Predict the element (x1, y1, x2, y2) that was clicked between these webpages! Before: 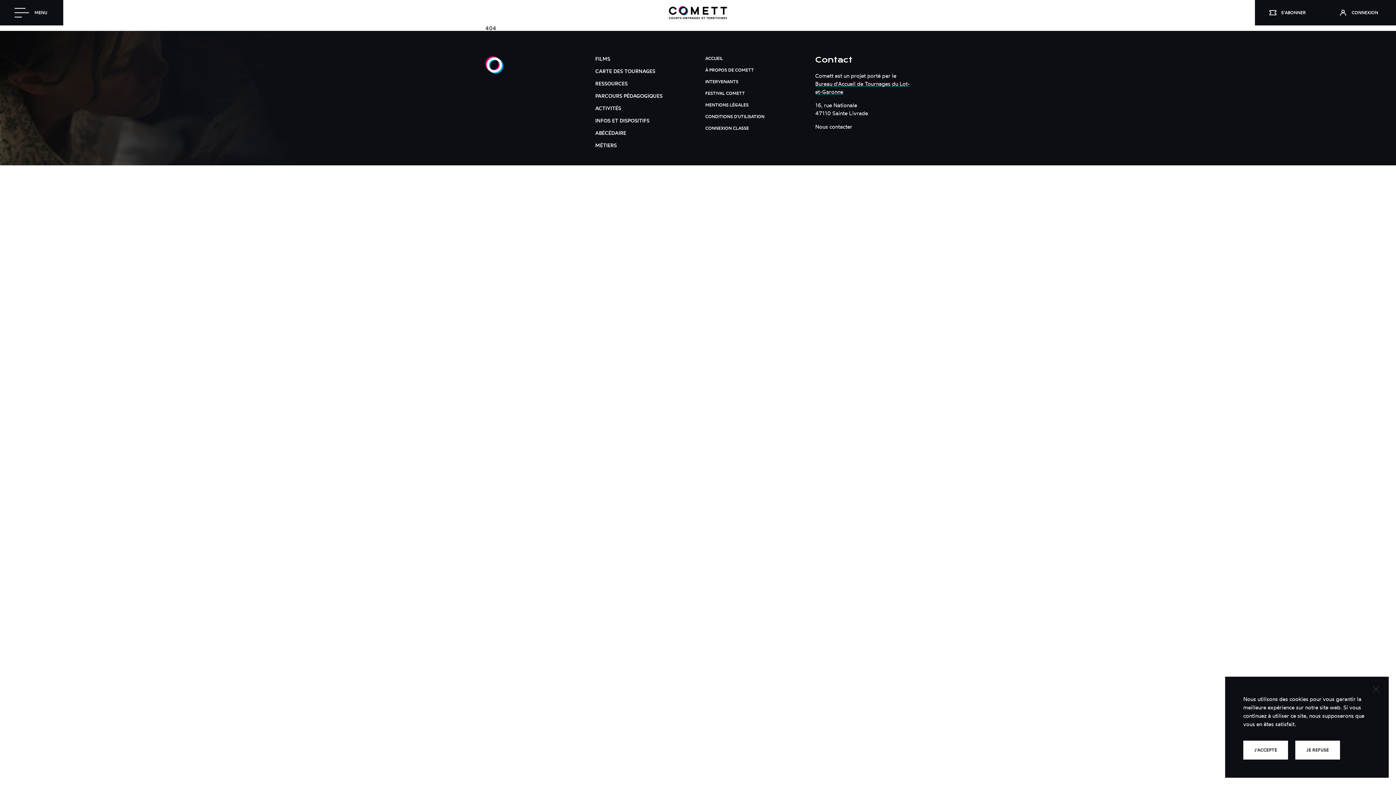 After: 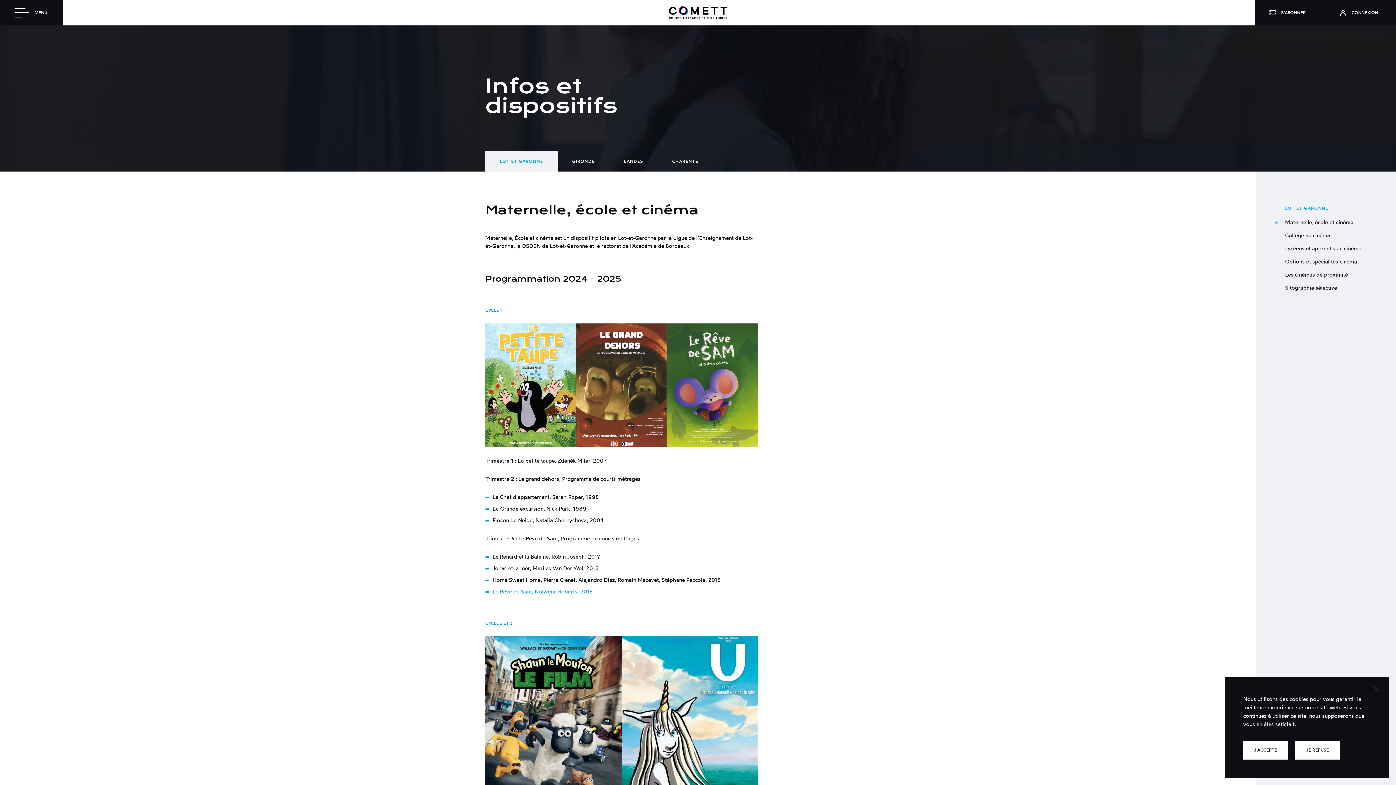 Action: label: INFOS ET DISPOSITIFS bbox: (595, 117, 649, 123)